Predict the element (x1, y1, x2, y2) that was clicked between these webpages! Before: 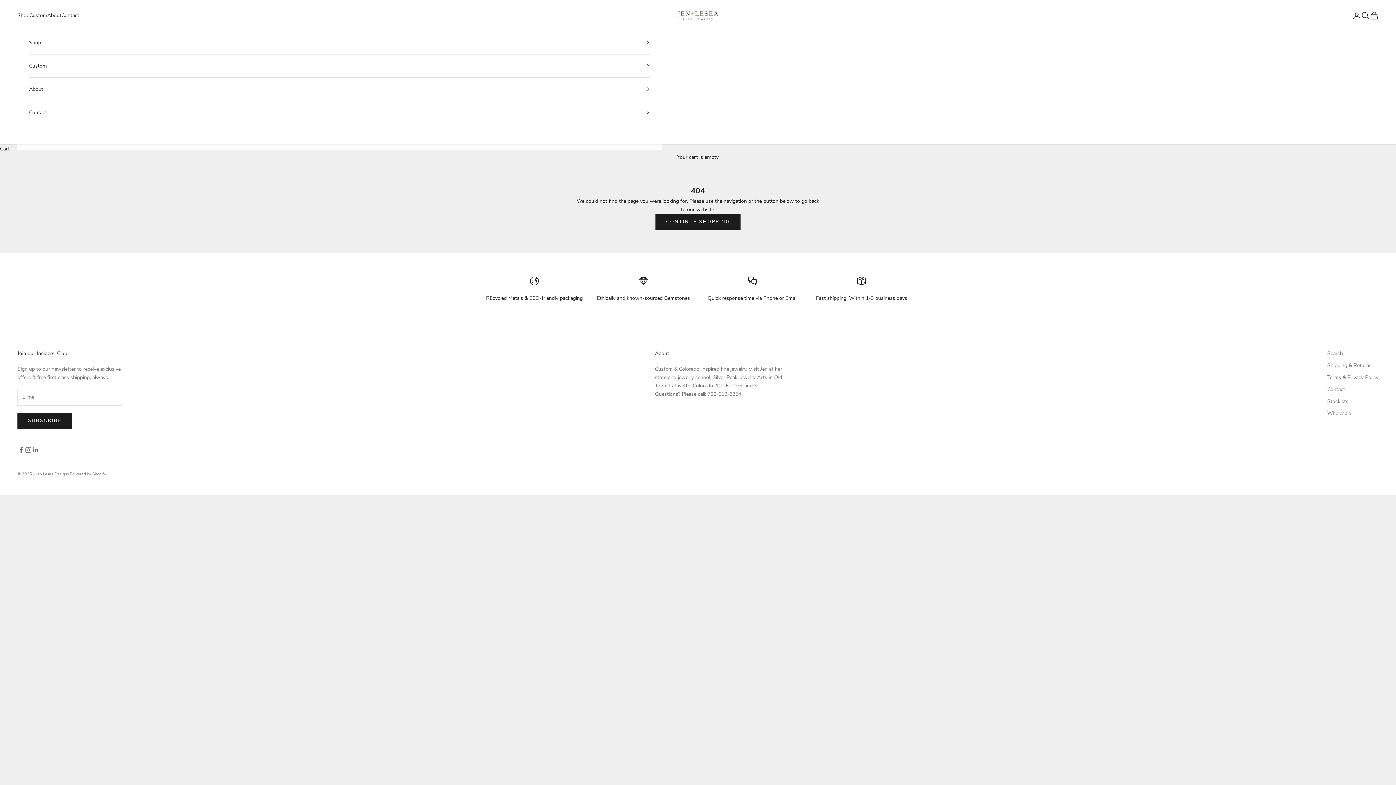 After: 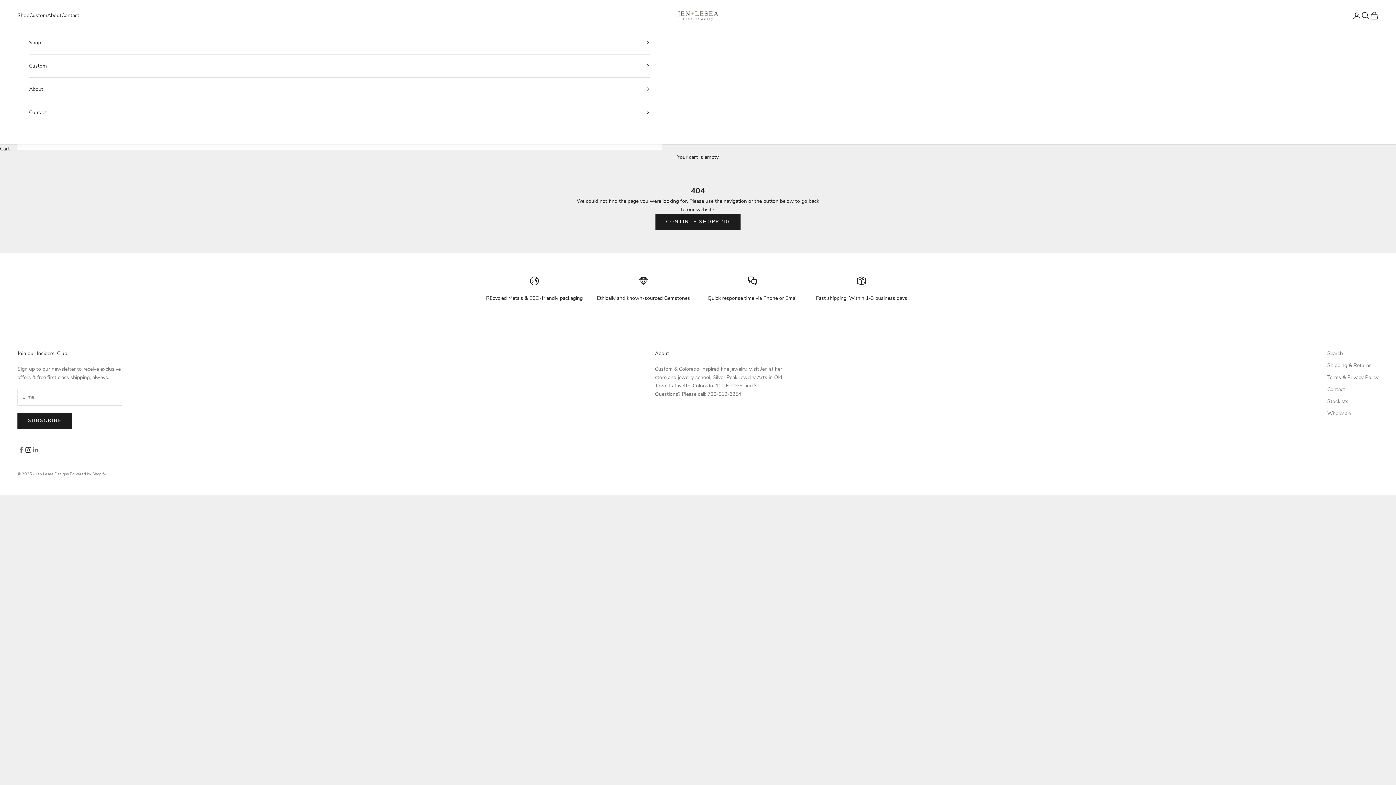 Action: bbox: (24, 446, 32, 453) label: Follow on Instagram